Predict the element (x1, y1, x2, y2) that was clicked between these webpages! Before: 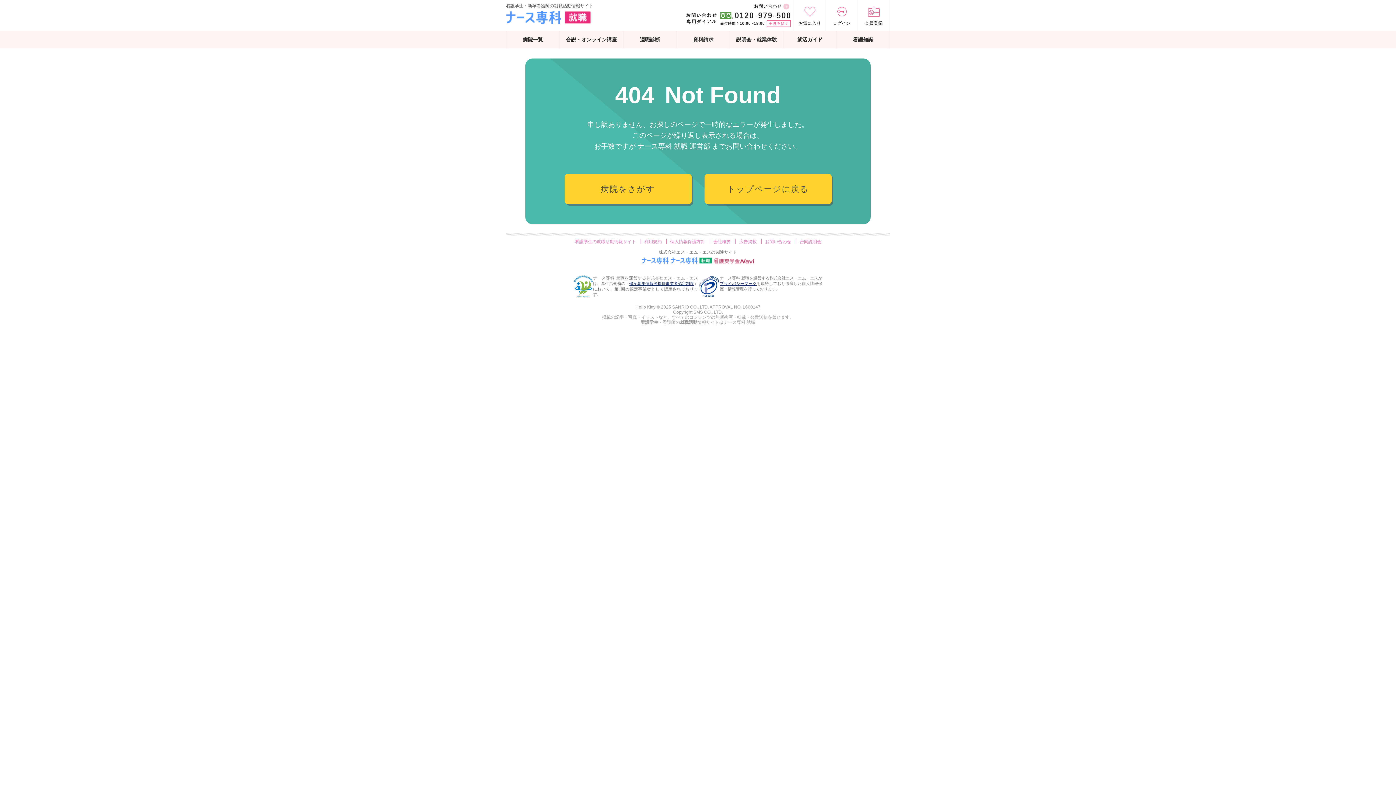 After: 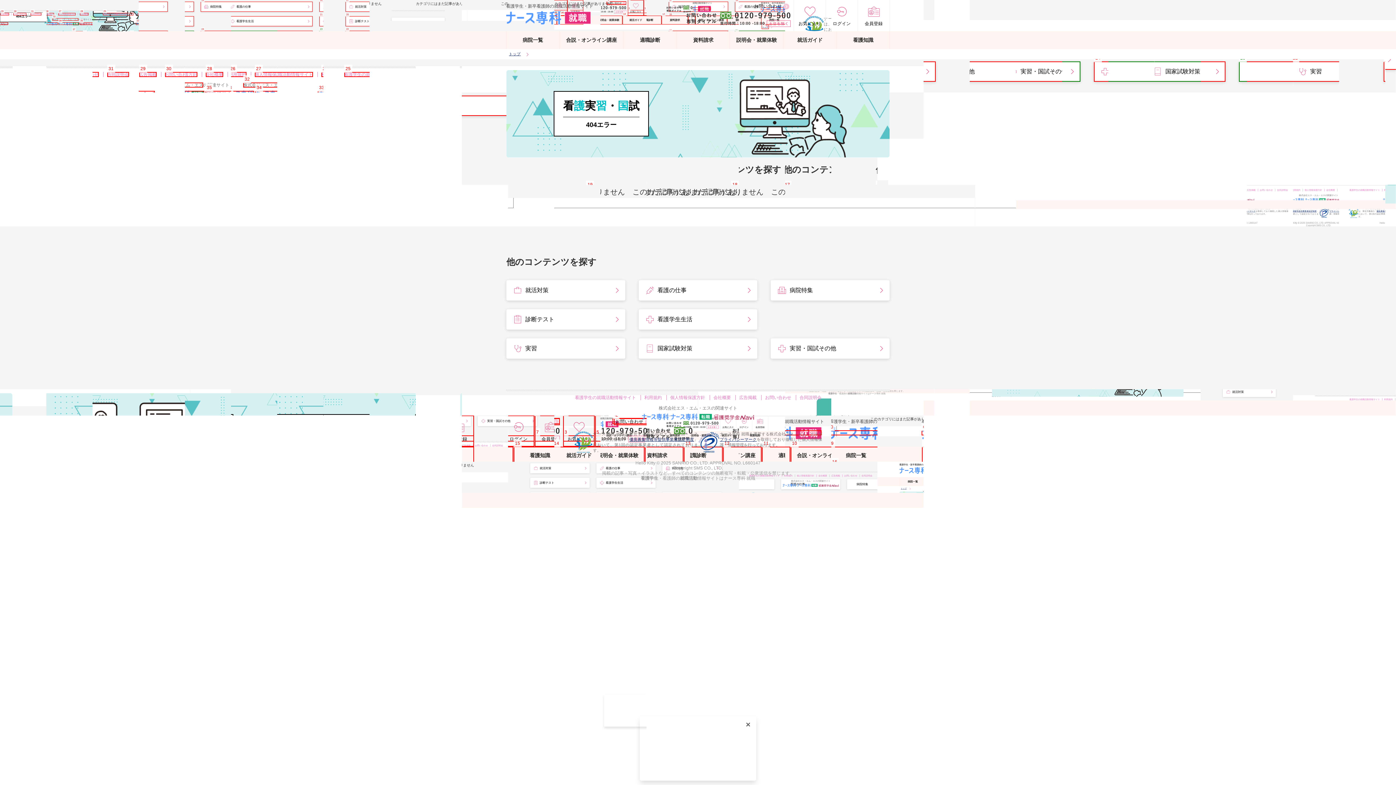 Action: label: 看護知識 bbox: (836, 30, 889, 48)